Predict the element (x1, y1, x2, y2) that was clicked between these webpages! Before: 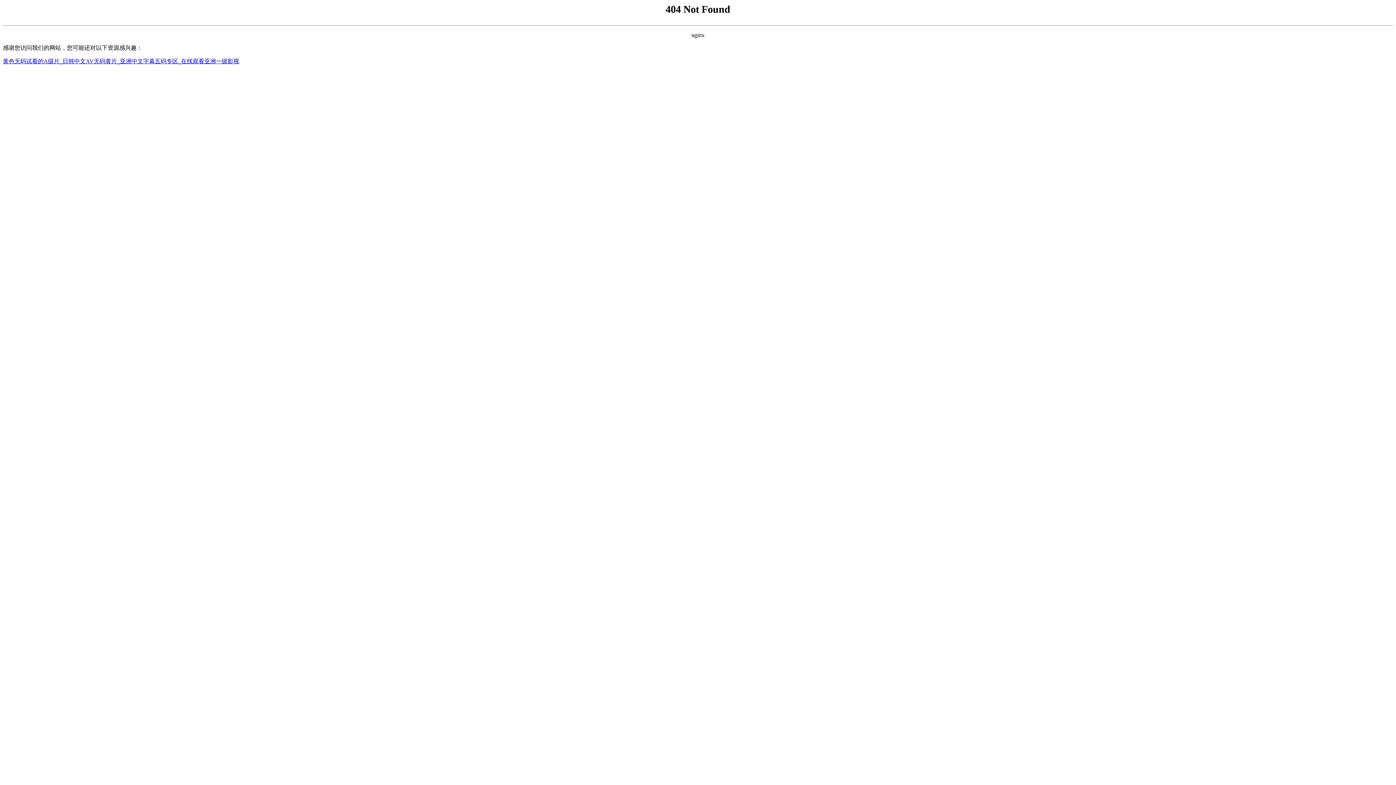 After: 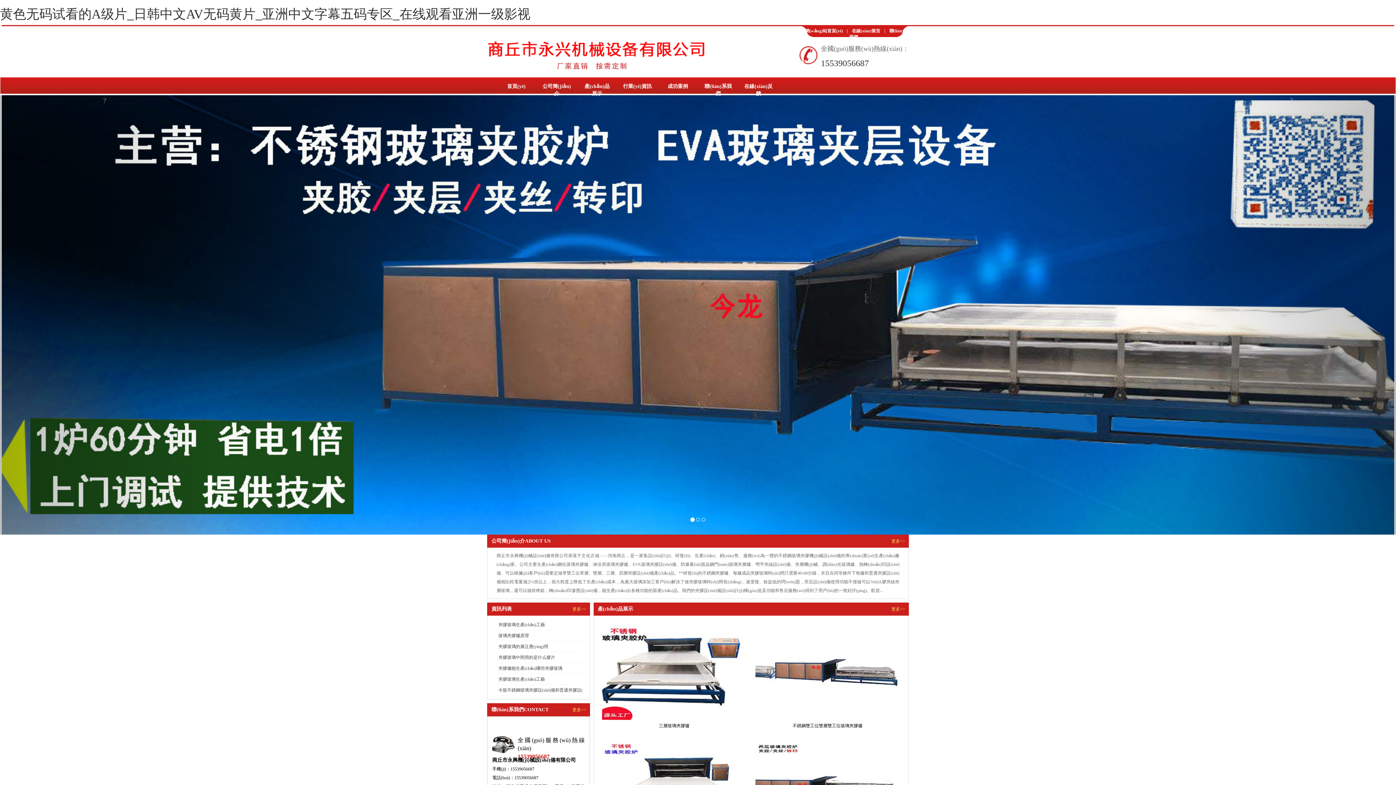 Action: label: 黄色无码试看的A级片_日韩中文AV无码黄片_亚洲中文字幕五码专区_在线观看亚洲一级影视 bbox: (2, 58, 239, 64)